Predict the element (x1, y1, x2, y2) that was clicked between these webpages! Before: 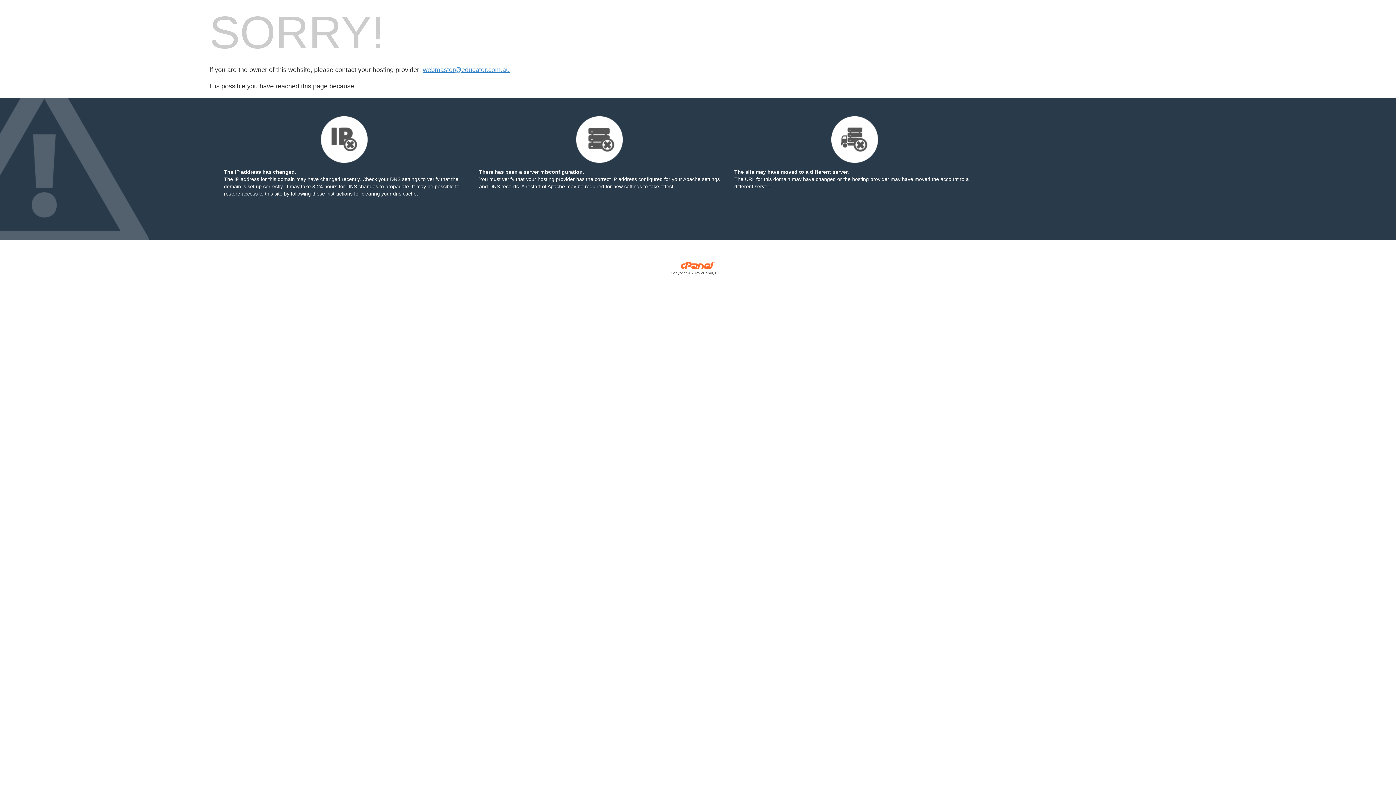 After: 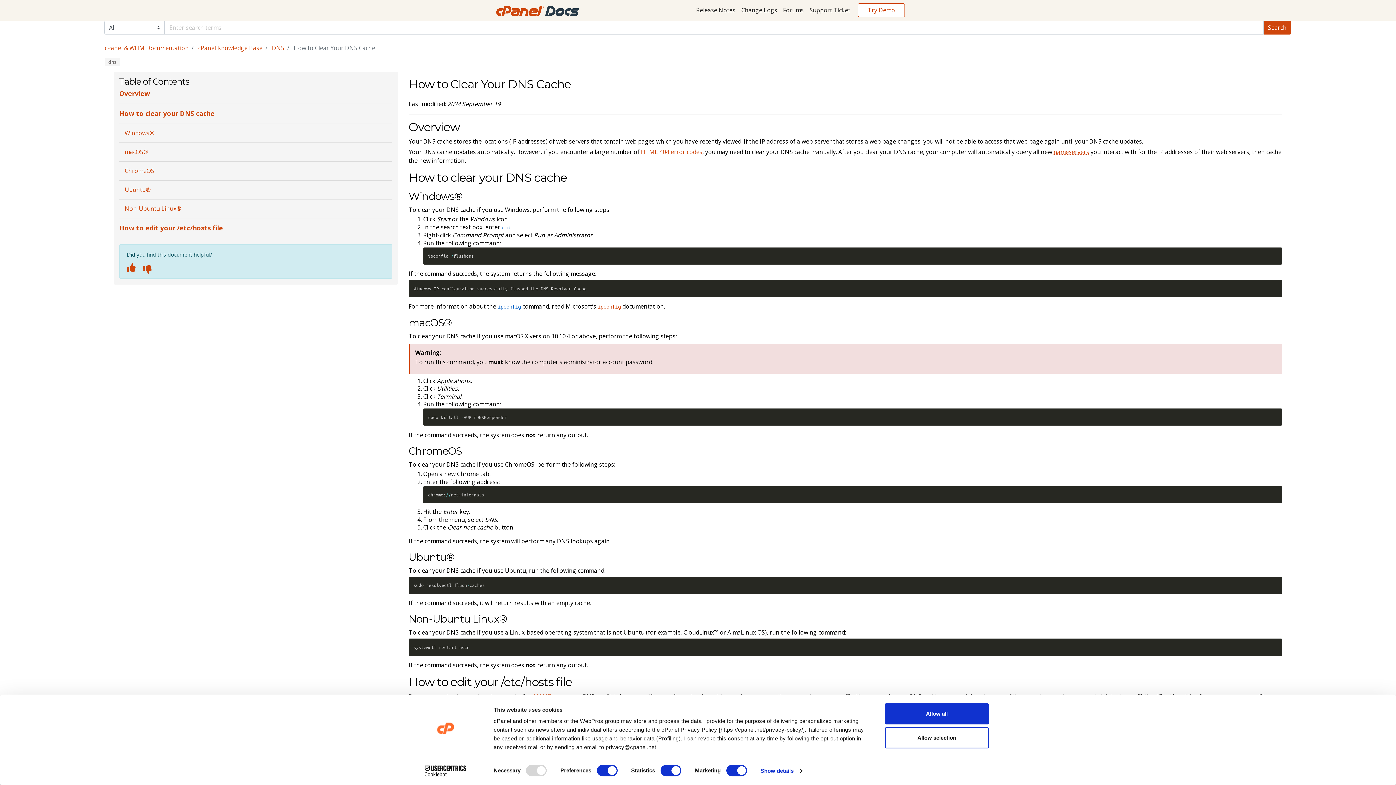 Action: bbox: (290, 190, 352, 196) label: following these instructions